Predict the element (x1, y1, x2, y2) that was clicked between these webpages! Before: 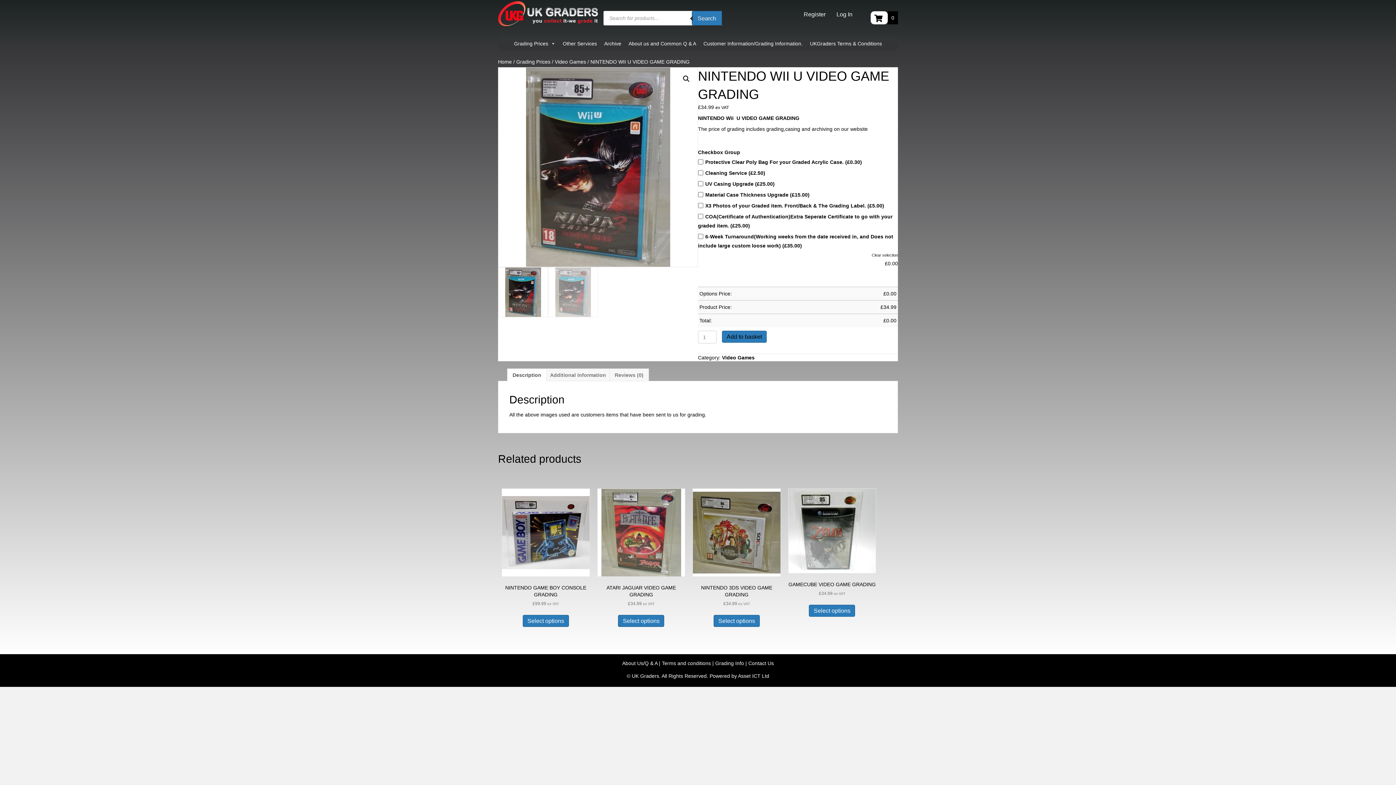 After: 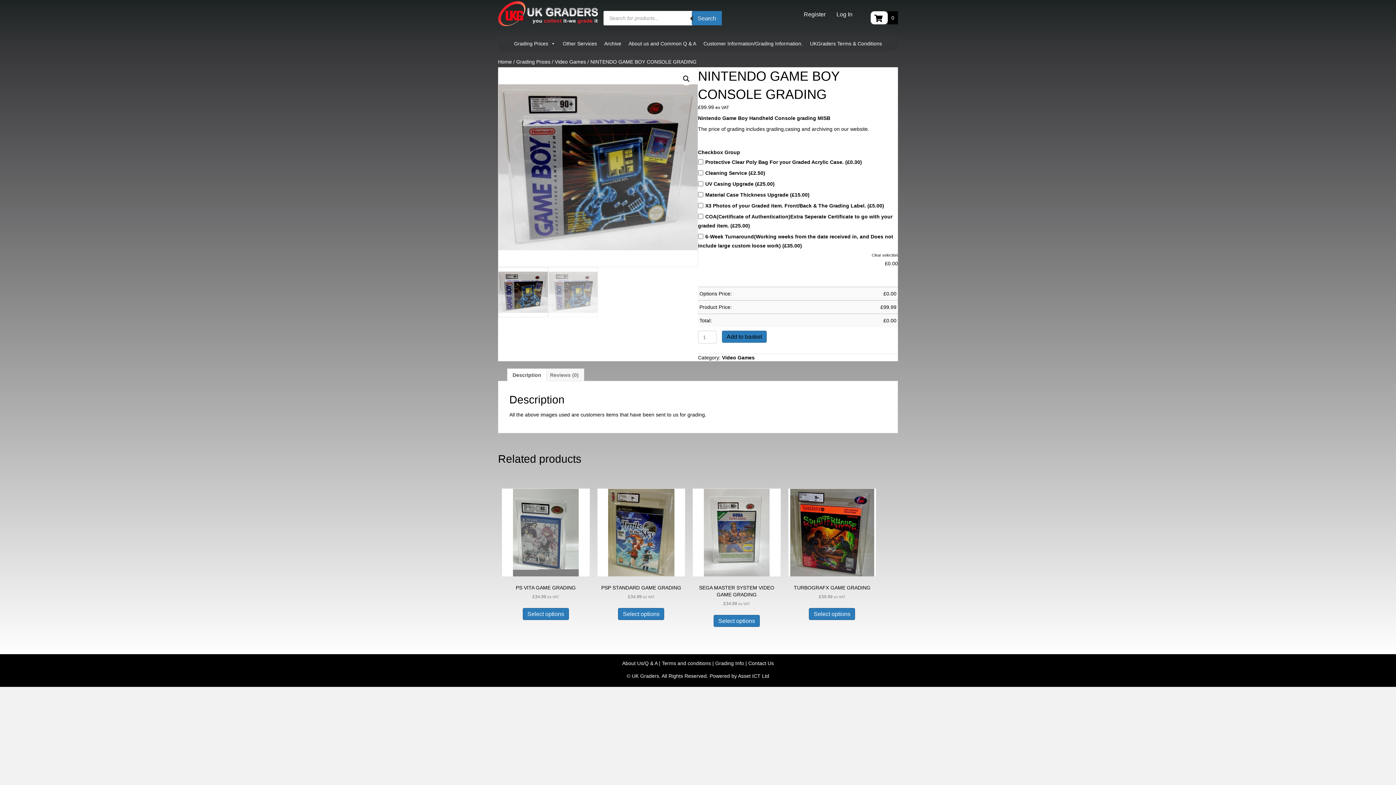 Action: label: Add to basket: “NINTENDO GAME BOY CONSOLE GRADING” bbox: (522, 615, 569, 627)